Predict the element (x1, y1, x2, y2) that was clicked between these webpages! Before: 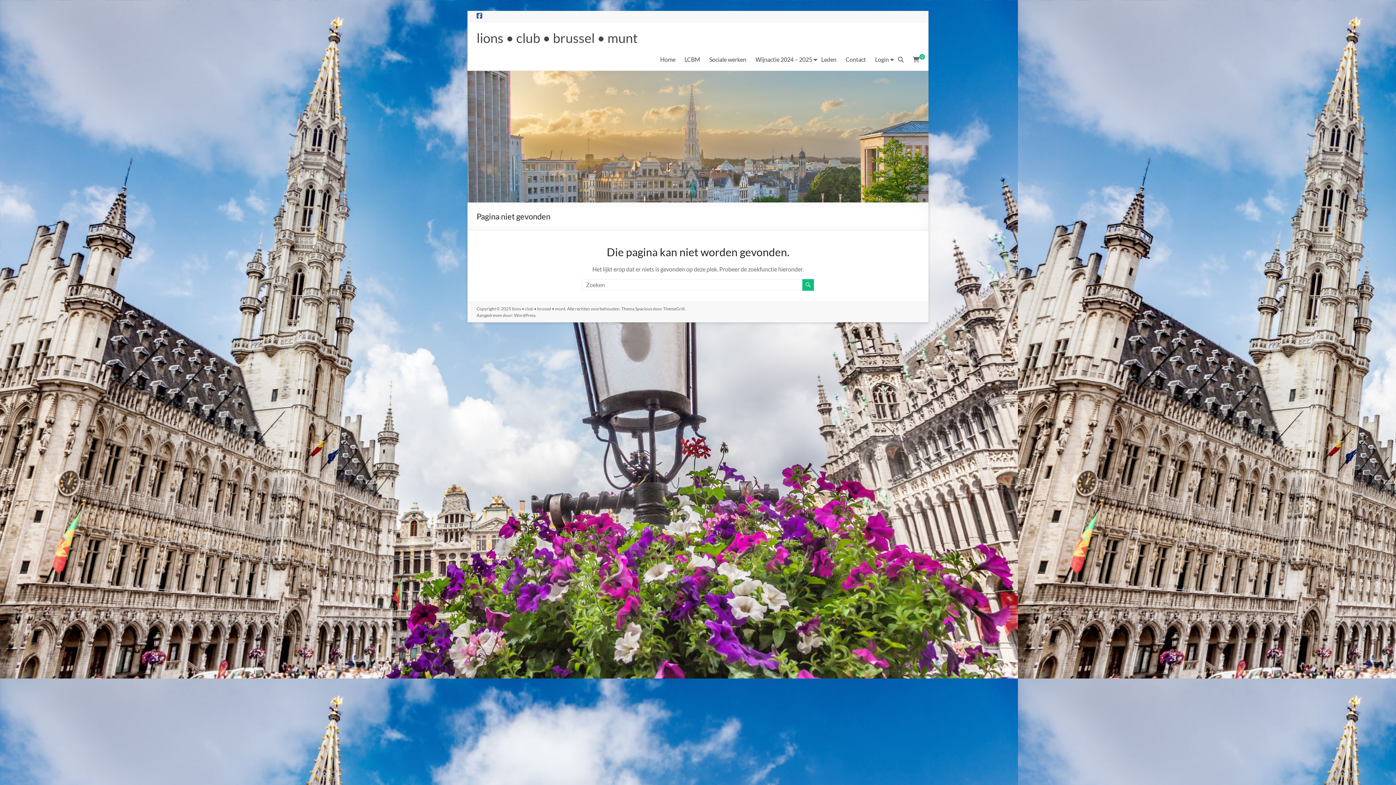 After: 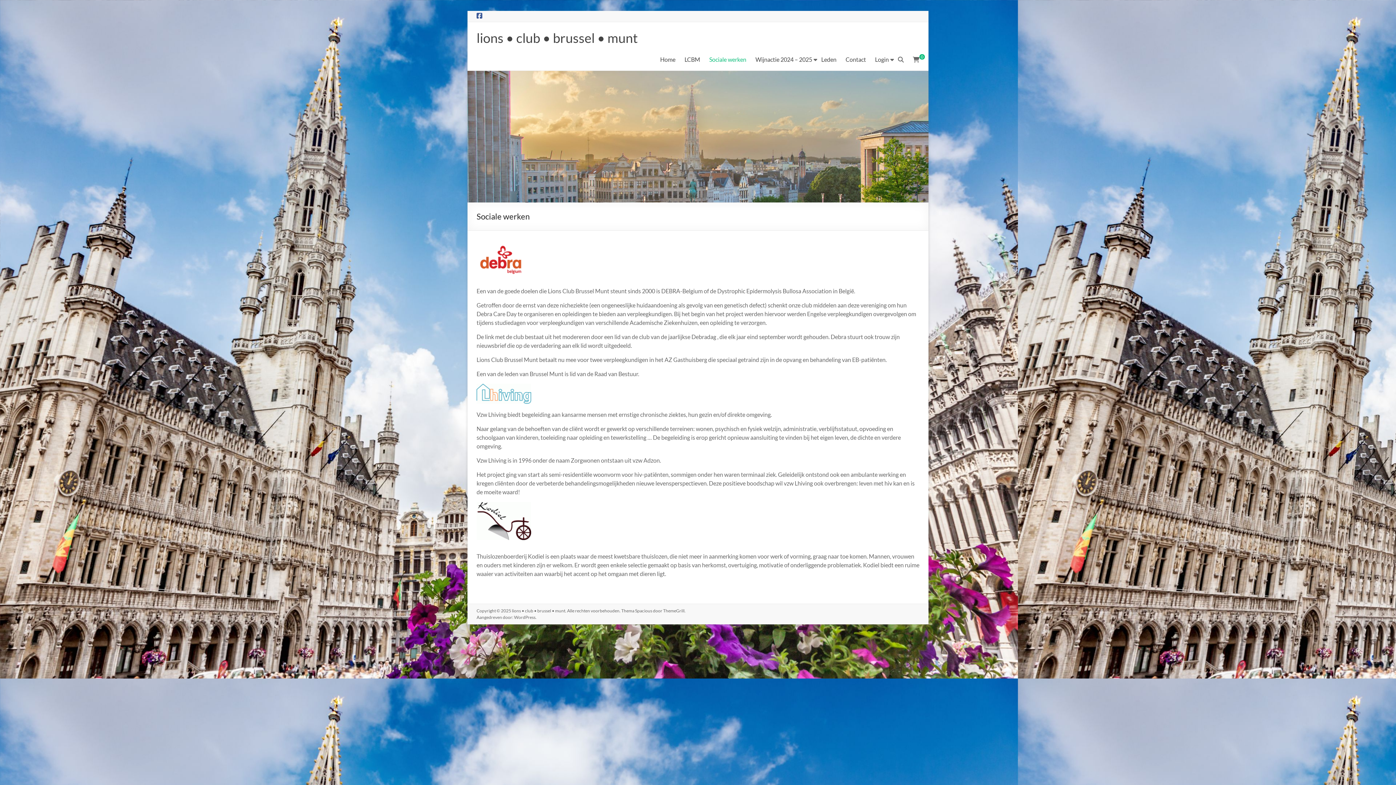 Action: label: Sociale werken bbox: (709, 54, 746, 65)